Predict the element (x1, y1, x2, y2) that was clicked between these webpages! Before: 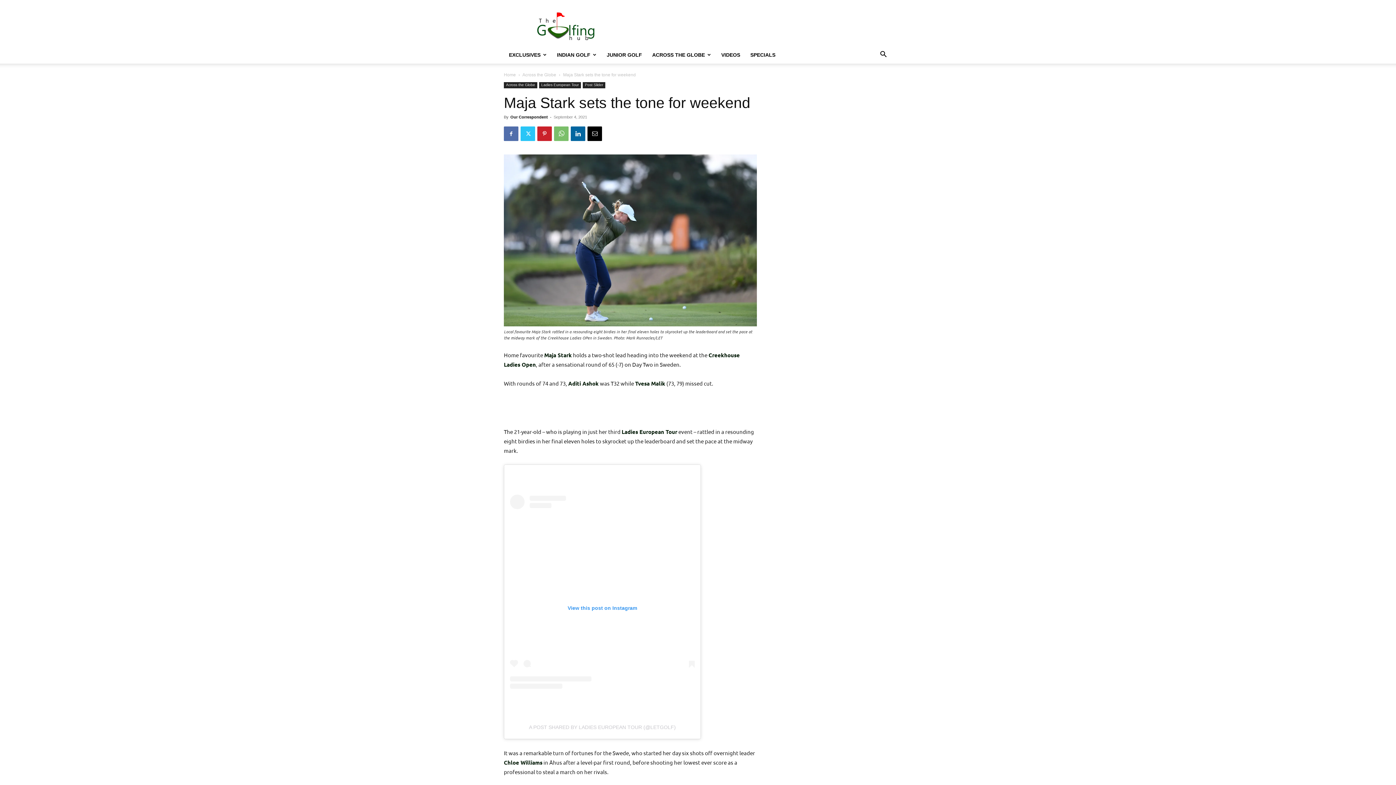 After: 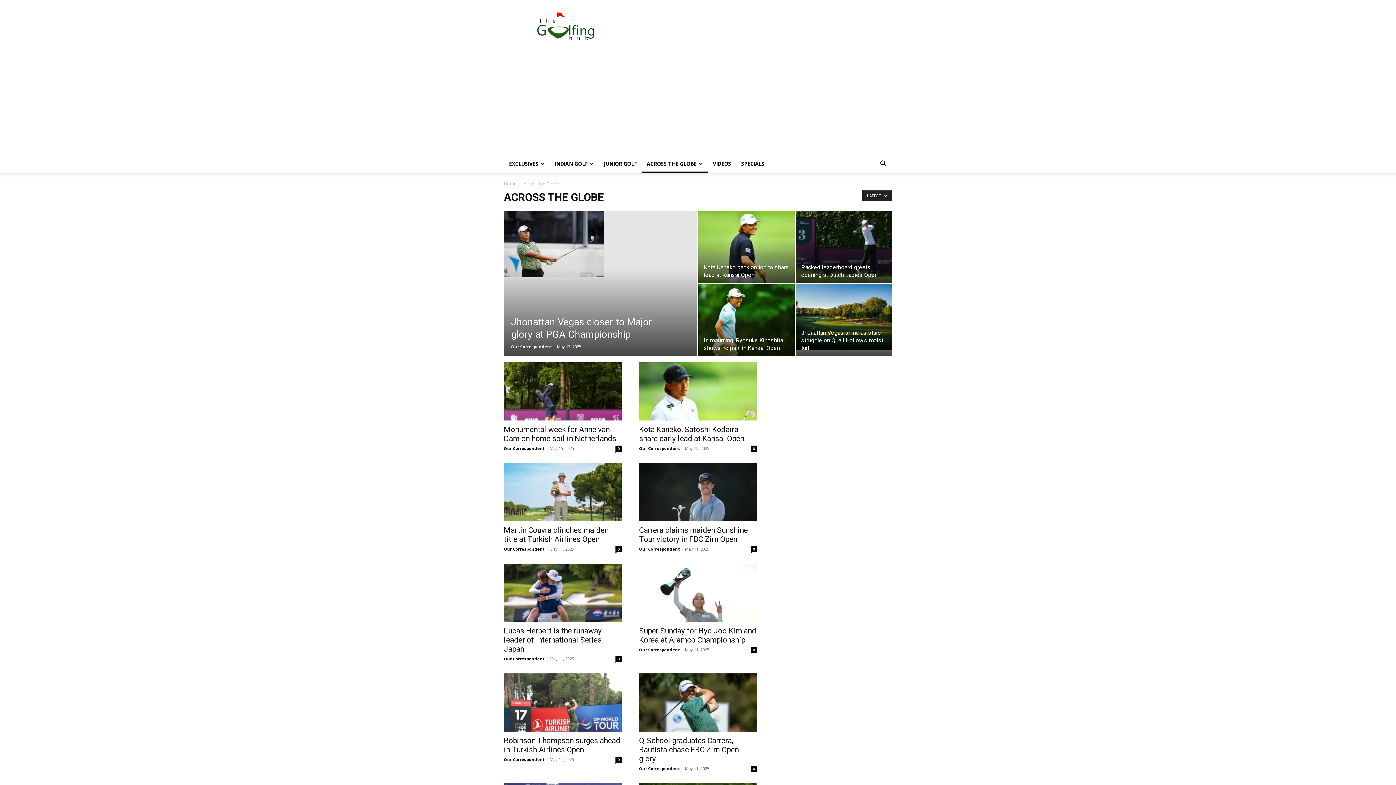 Action: bbox: (504, 82, 537, 88) label: Across the Globe